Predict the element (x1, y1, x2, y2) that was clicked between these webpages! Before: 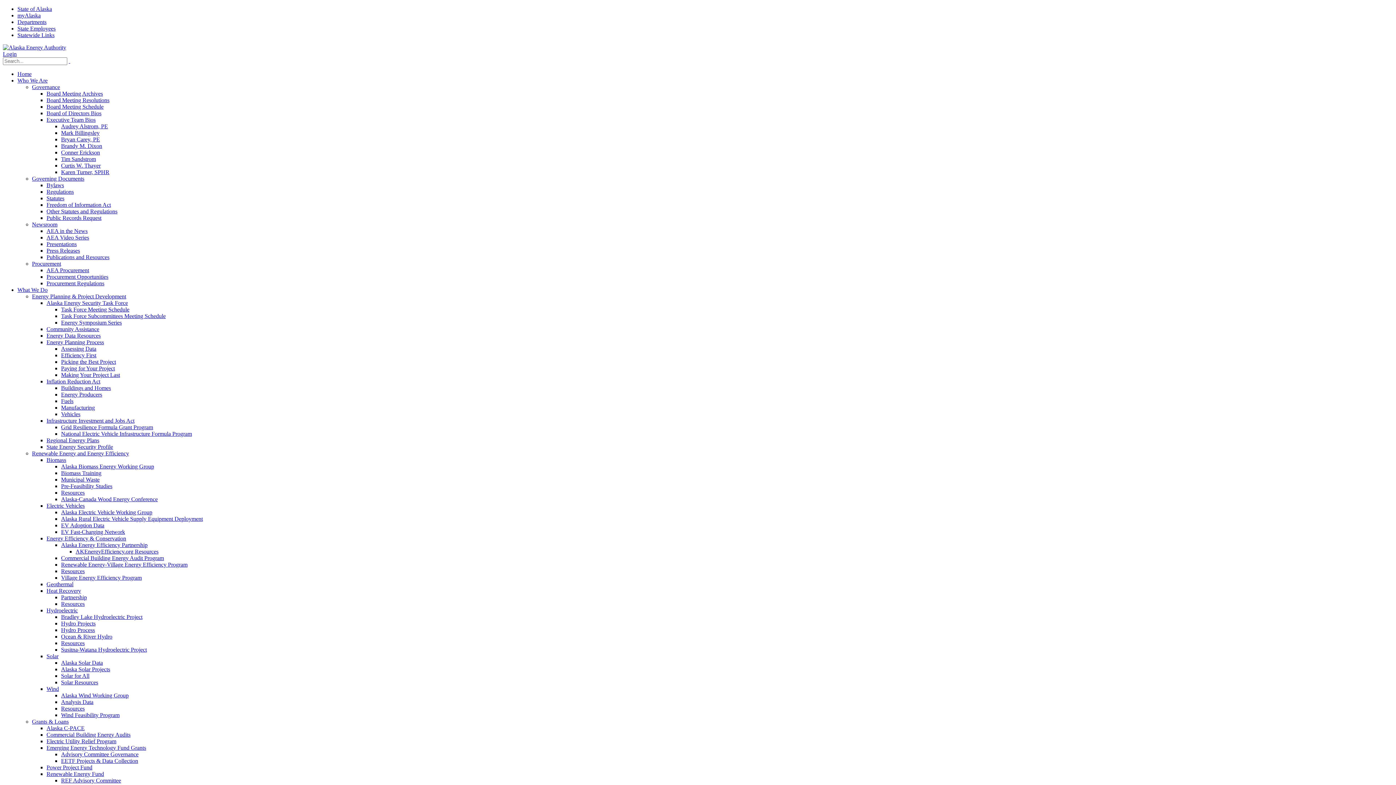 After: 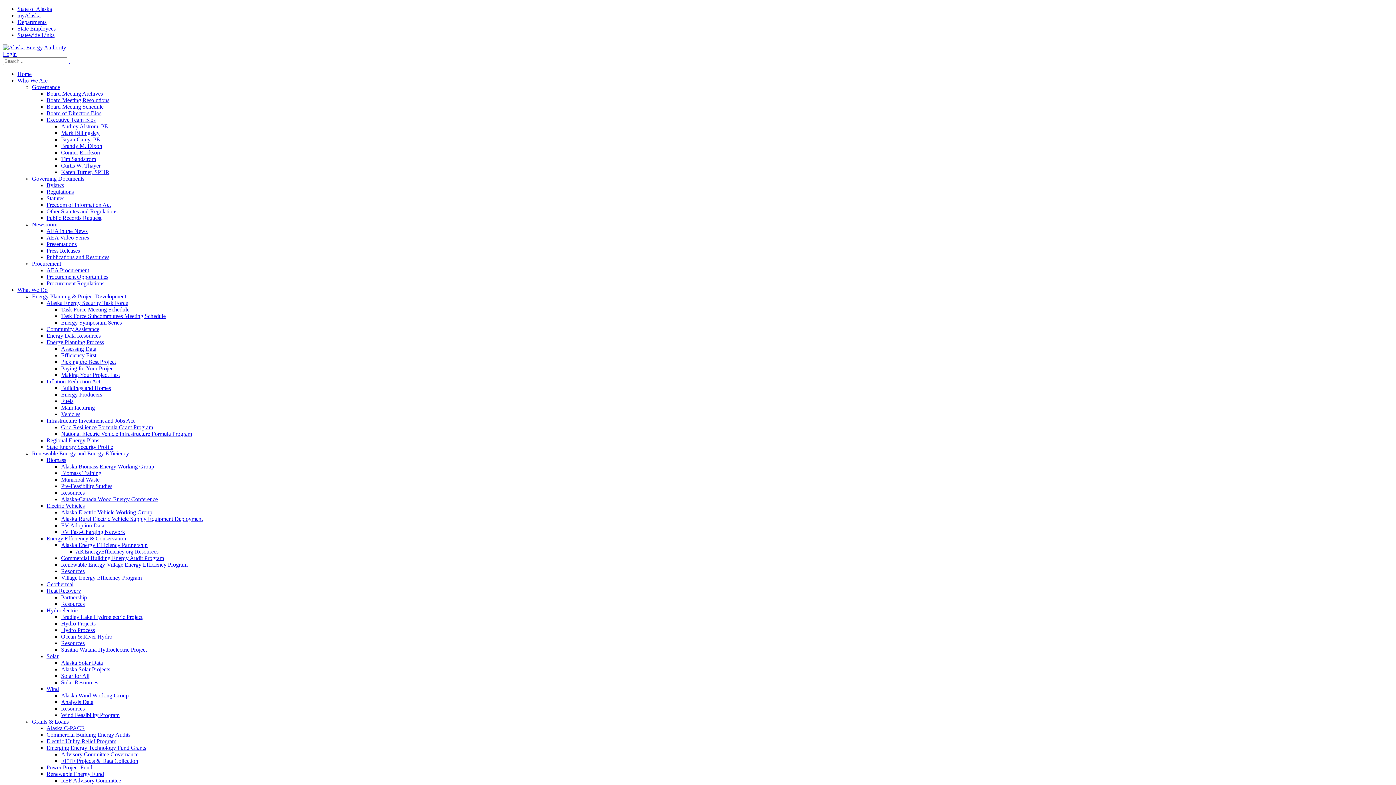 Action: bbox: (46, 116, 95, 122) label: Executive Team Bios